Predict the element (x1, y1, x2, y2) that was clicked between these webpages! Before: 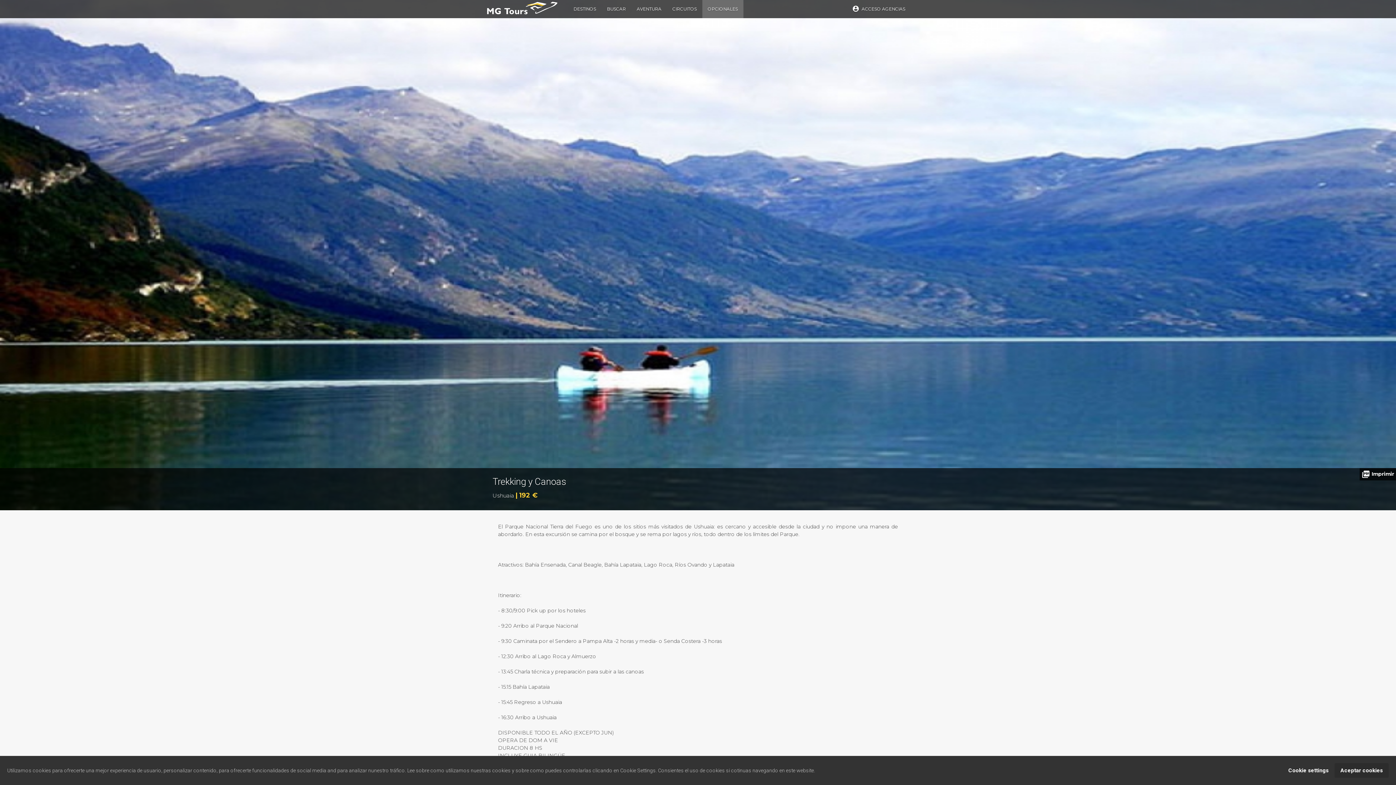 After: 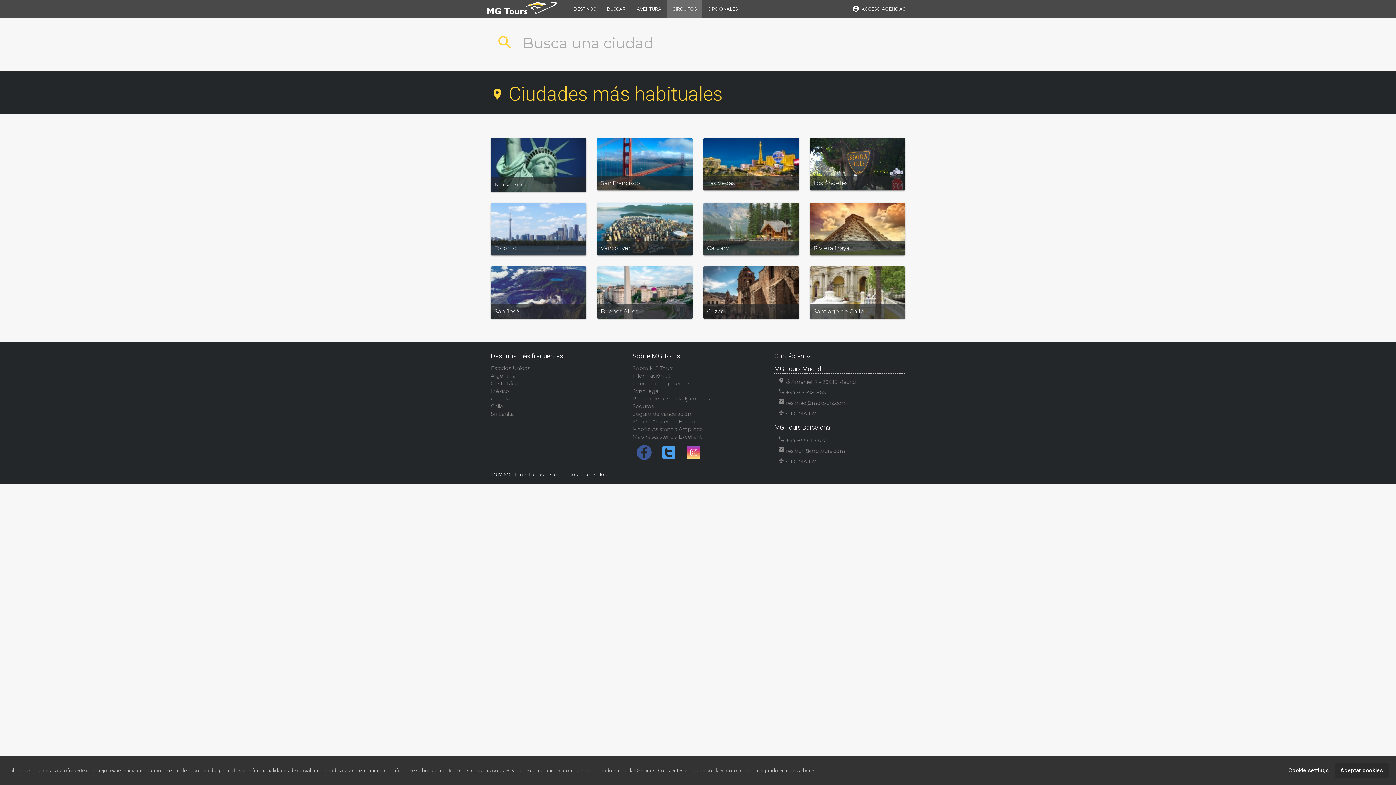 Action: bbox: (667, 0, 702, 18) label: CIRCUITOS